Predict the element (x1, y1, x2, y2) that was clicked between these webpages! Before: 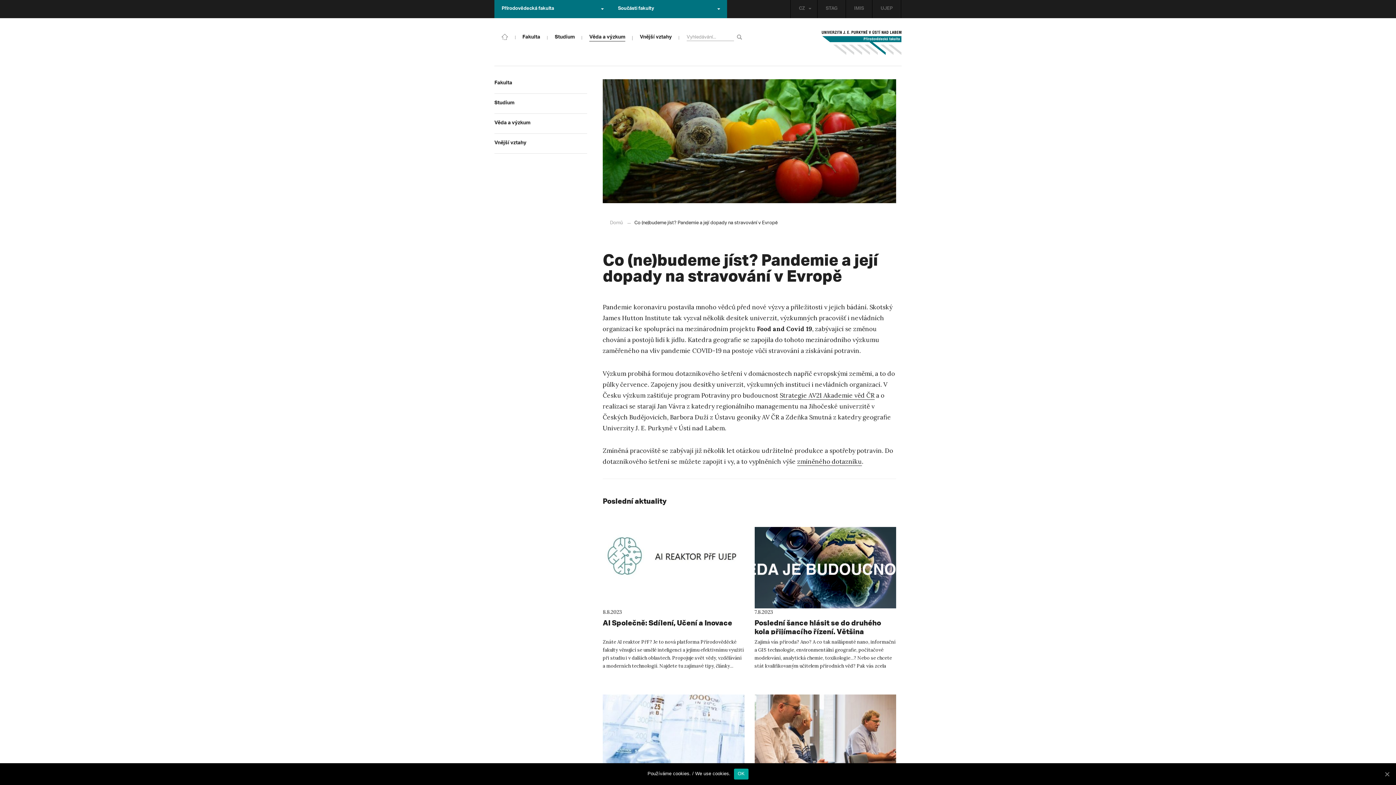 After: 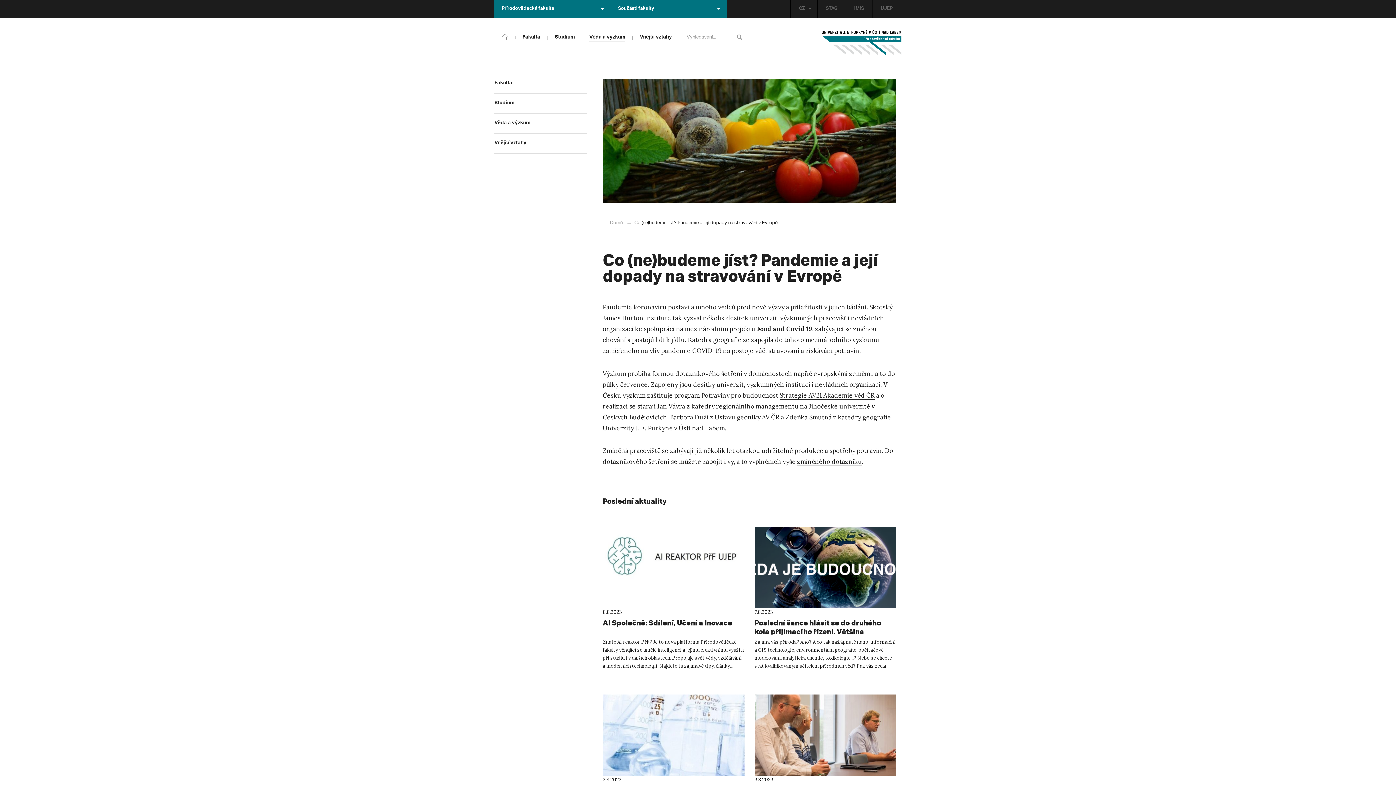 Action: bbox: (1383, 770, 1390, 778)